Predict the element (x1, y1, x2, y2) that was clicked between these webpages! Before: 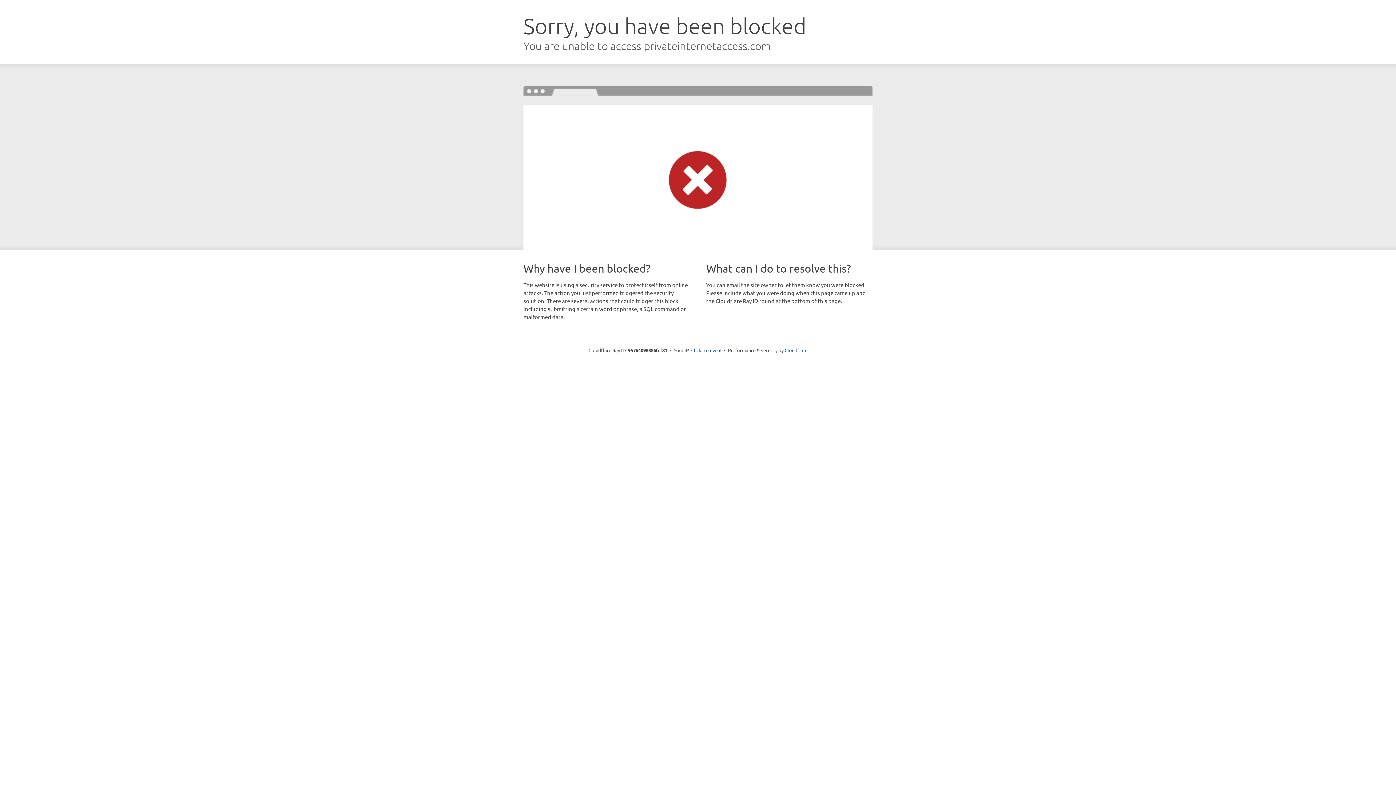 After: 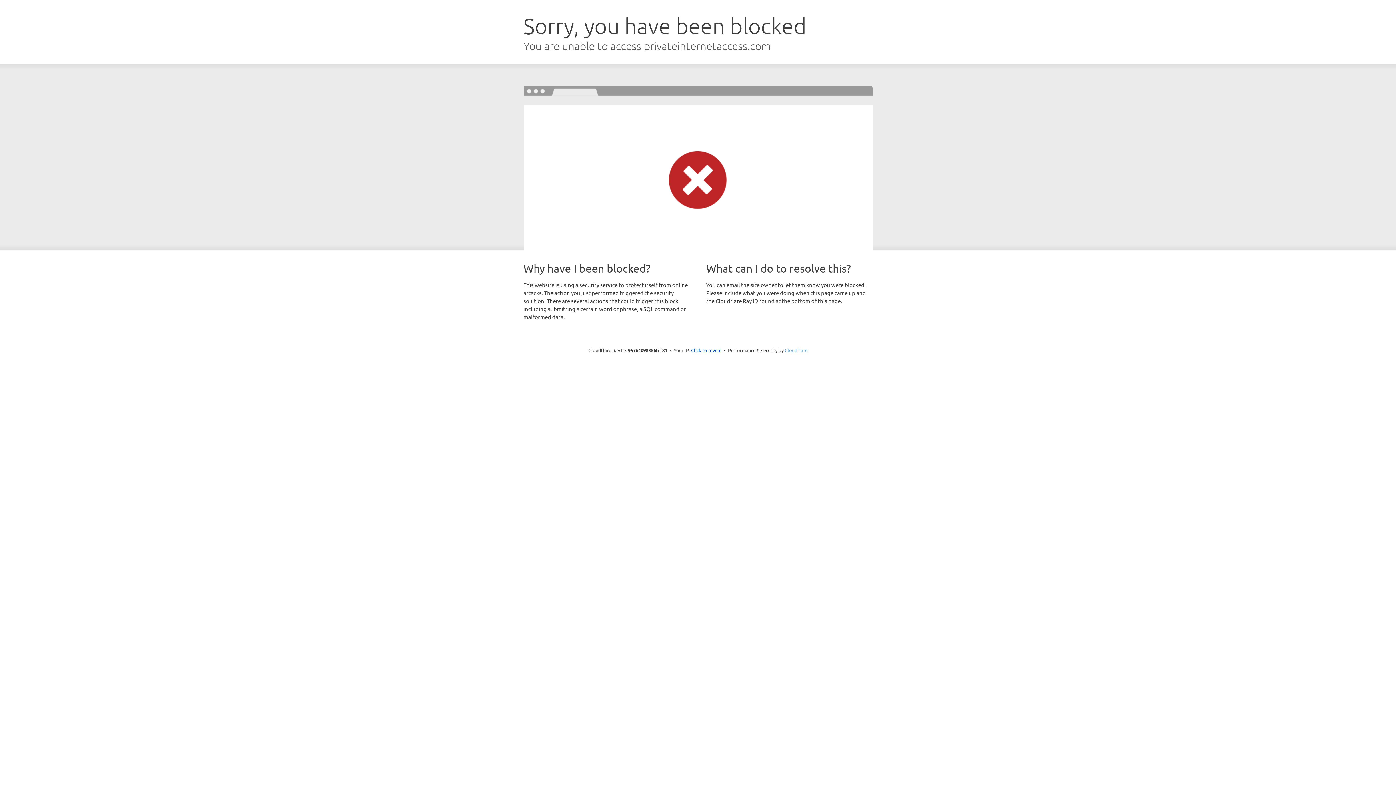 Action: bbox: (784, 347, 807, 353) label: Cloudflare